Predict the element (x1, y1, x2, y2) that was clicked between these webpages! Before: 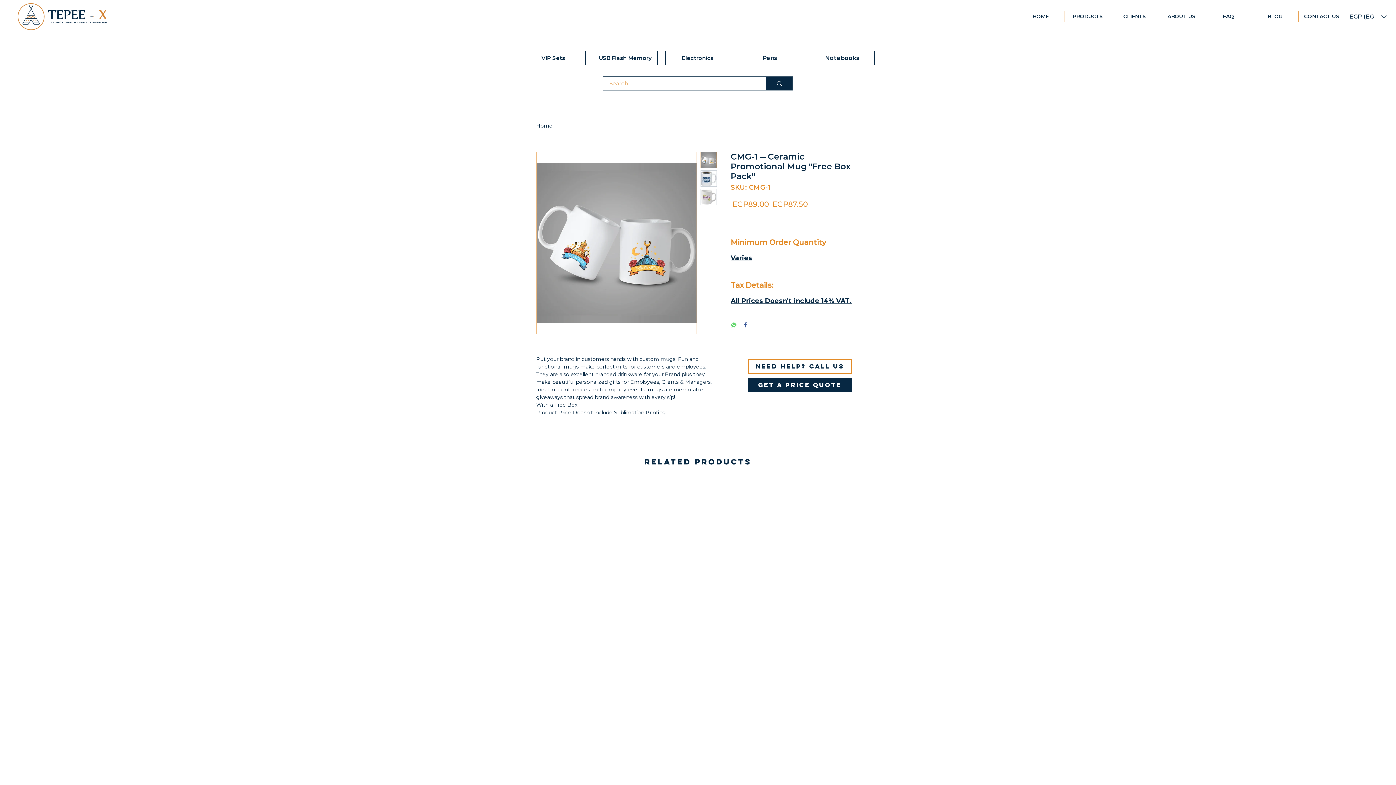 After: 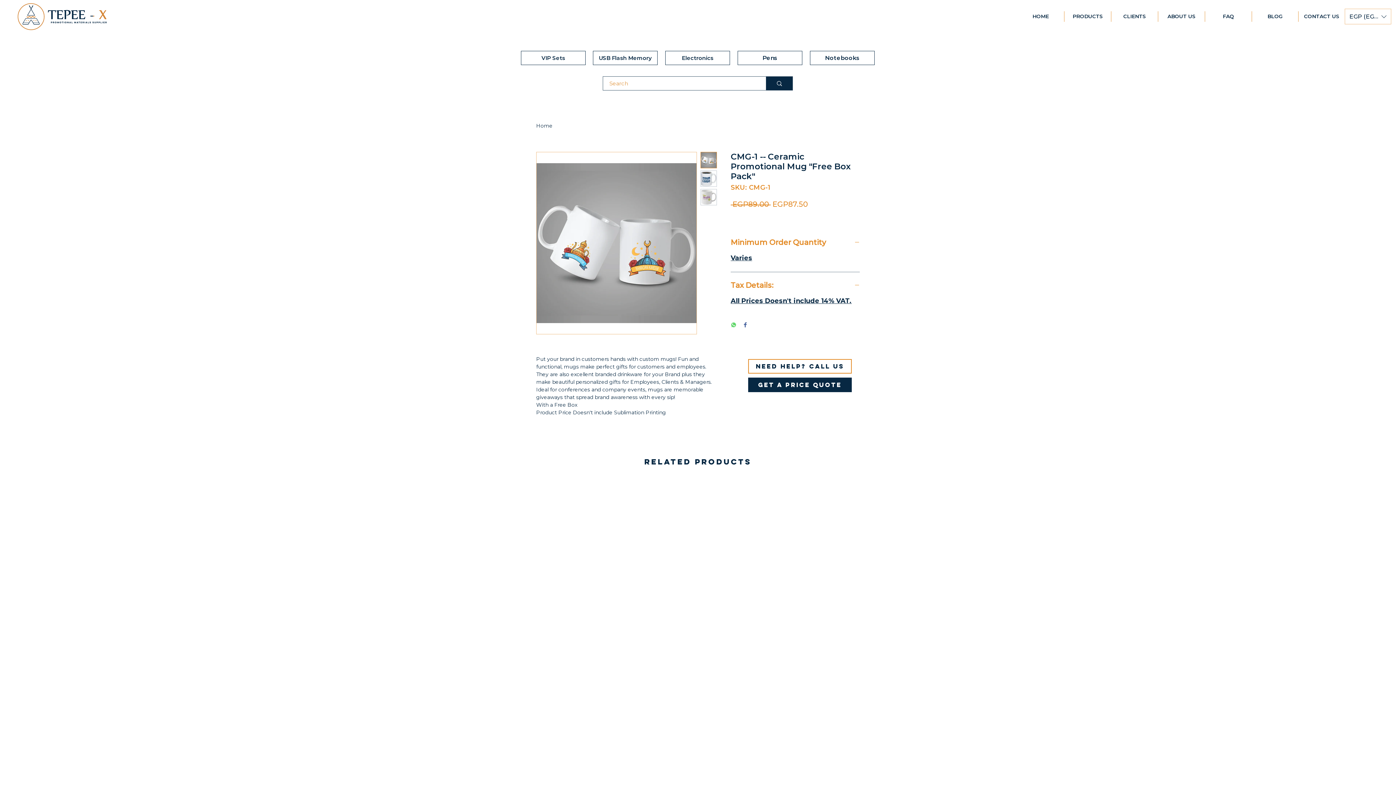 Action: label: Share on WhatsApp bbox: (730, 322, 736, 329)